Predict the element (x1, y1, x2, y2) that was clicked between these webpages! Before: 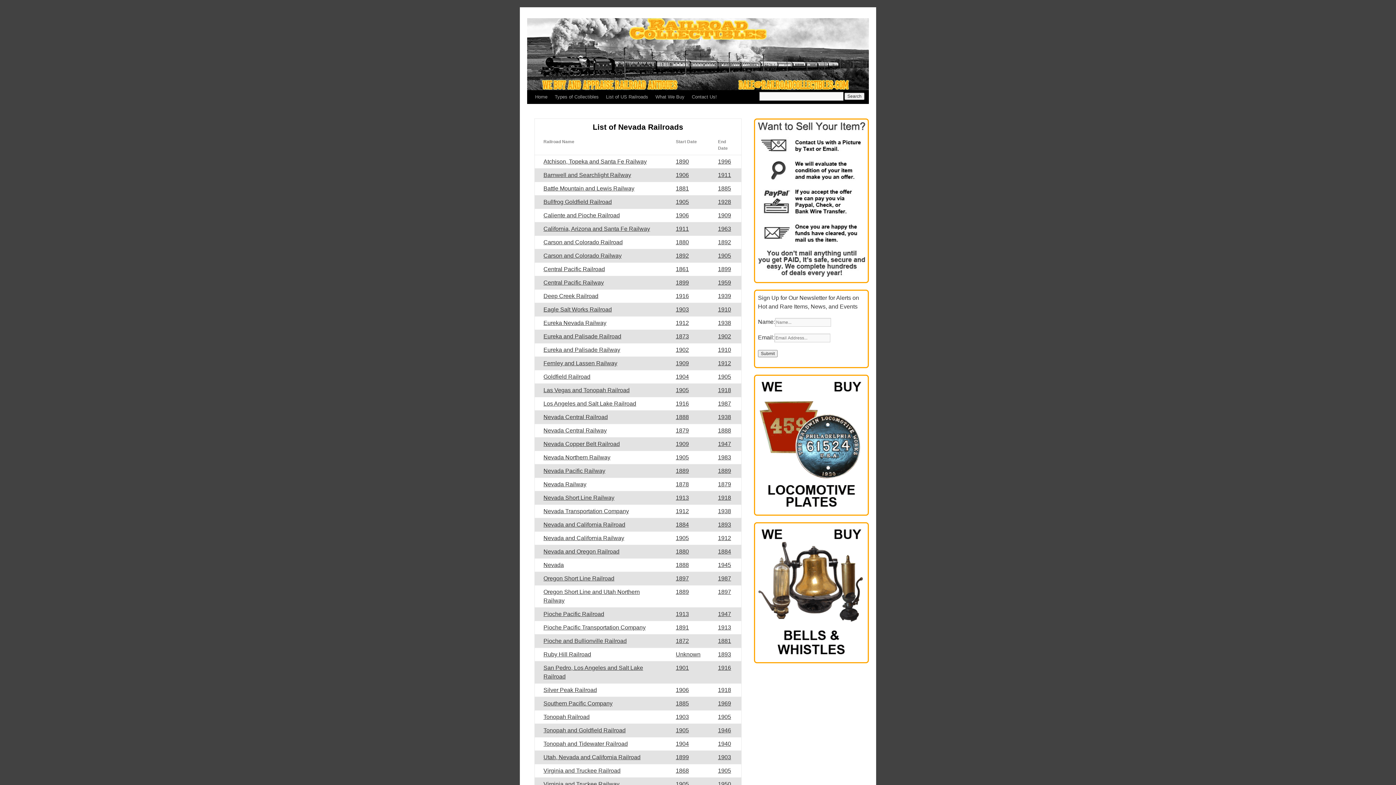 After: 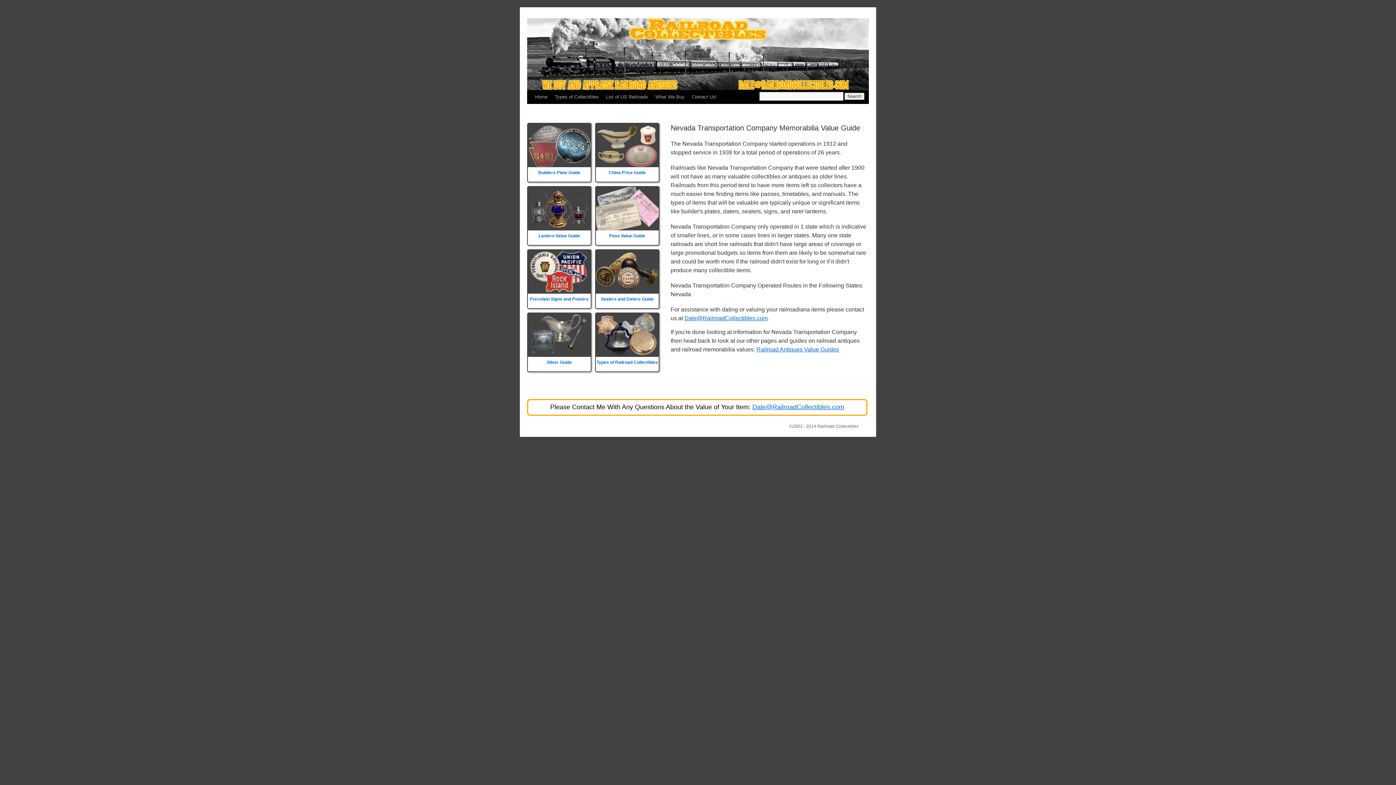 Action: bbox: (676, 508, 689, 514) label: 1912